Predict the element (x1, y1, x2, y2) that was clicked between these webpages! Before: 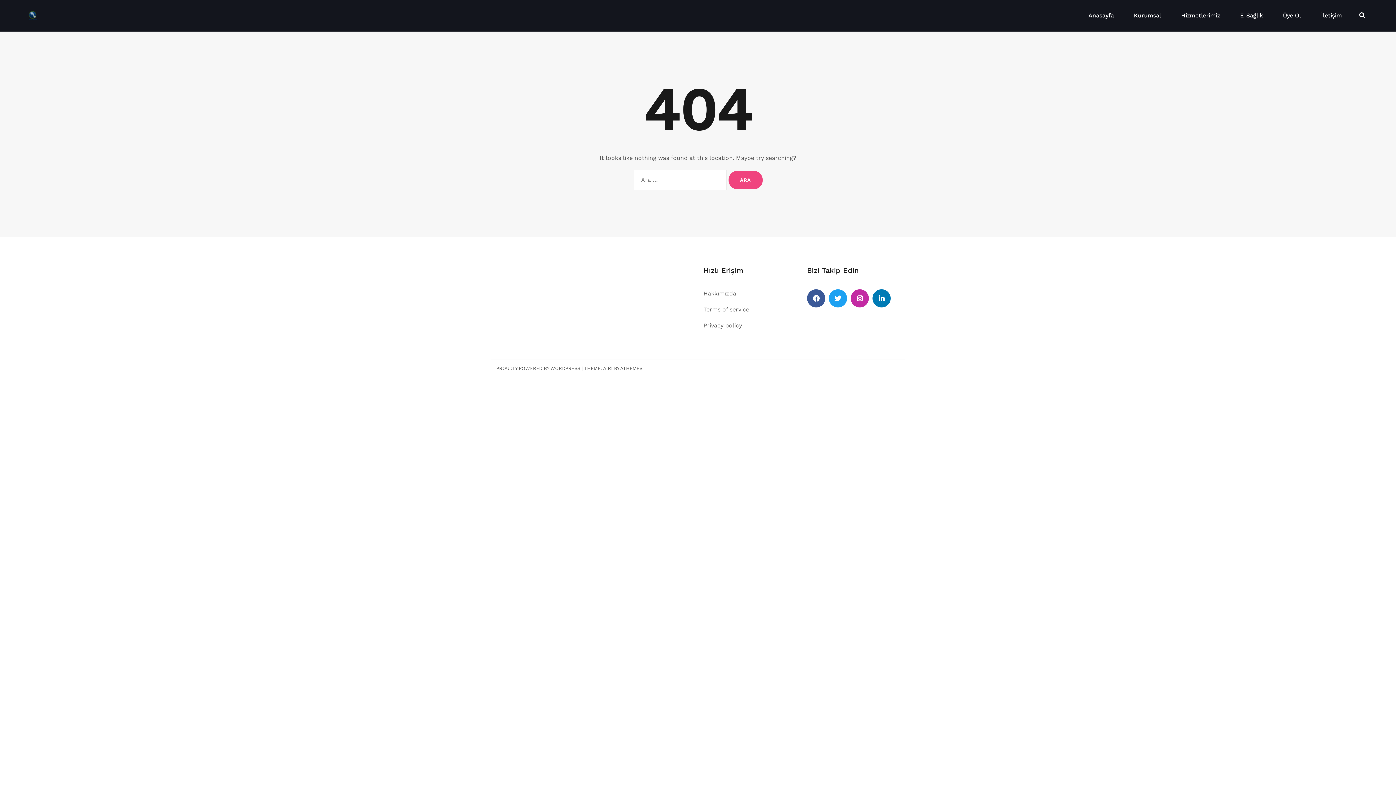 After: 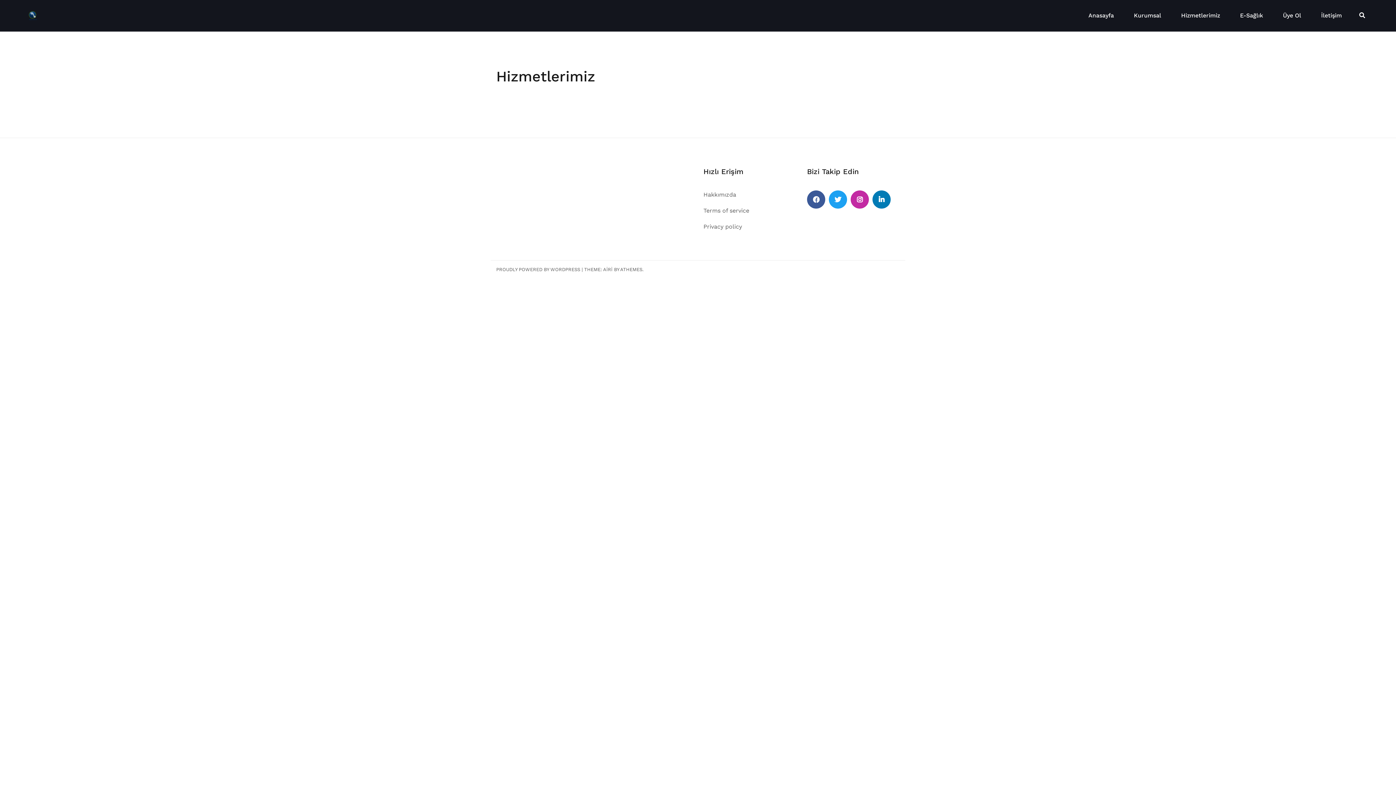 Action: bbox: (1181, 11, 1220, 20) label: Hizmetlerimiz